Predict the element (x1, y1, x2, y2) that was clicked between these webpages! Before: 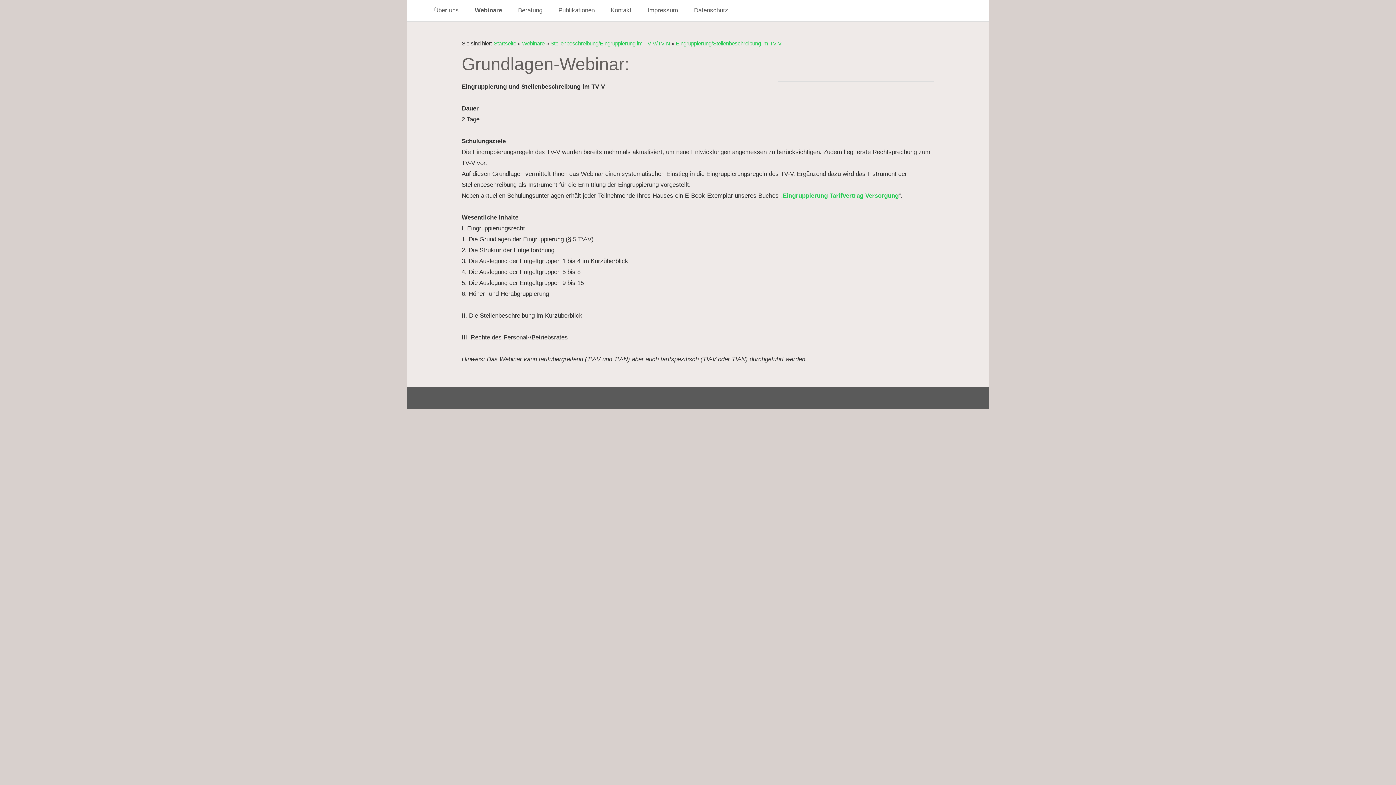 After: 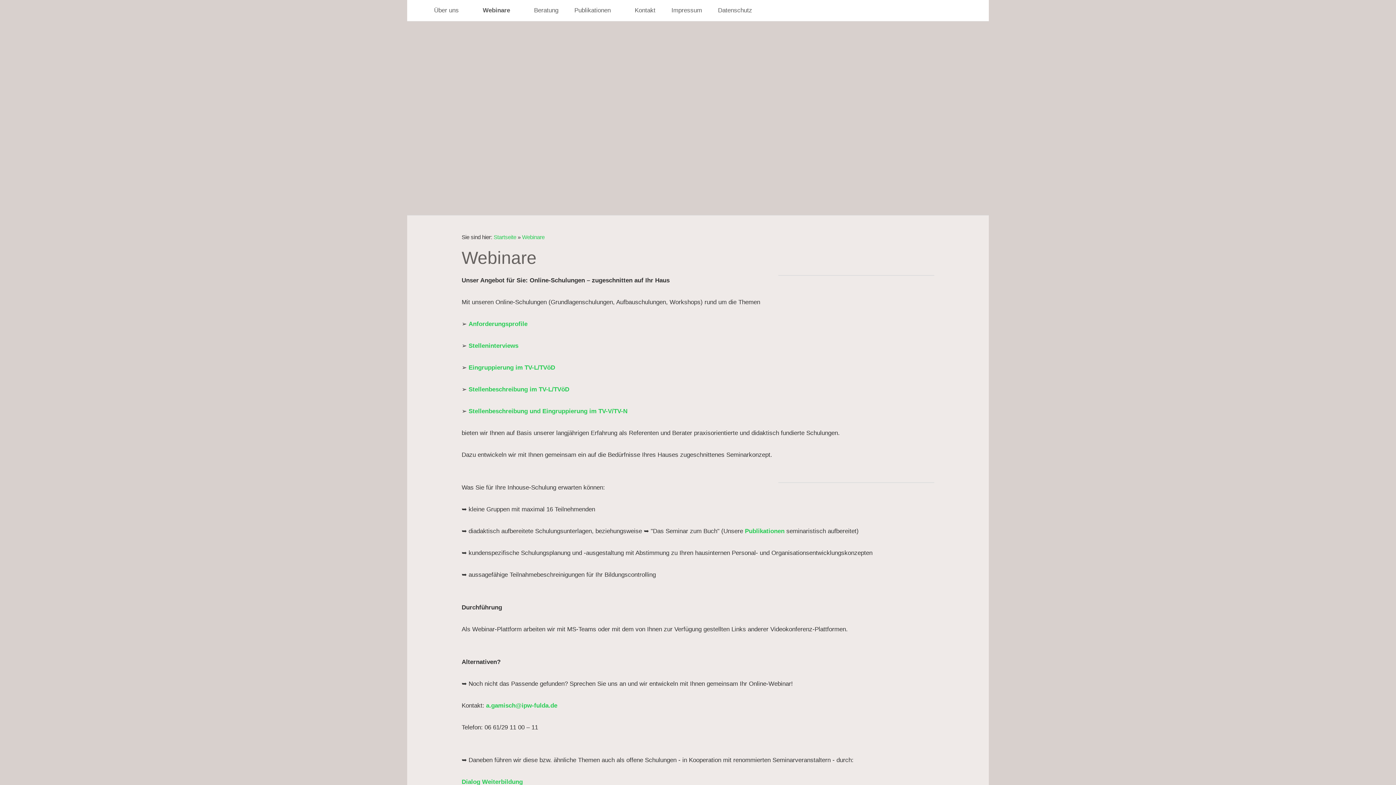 Action: label: Webinare bbox: (466, 0, 510, 21)